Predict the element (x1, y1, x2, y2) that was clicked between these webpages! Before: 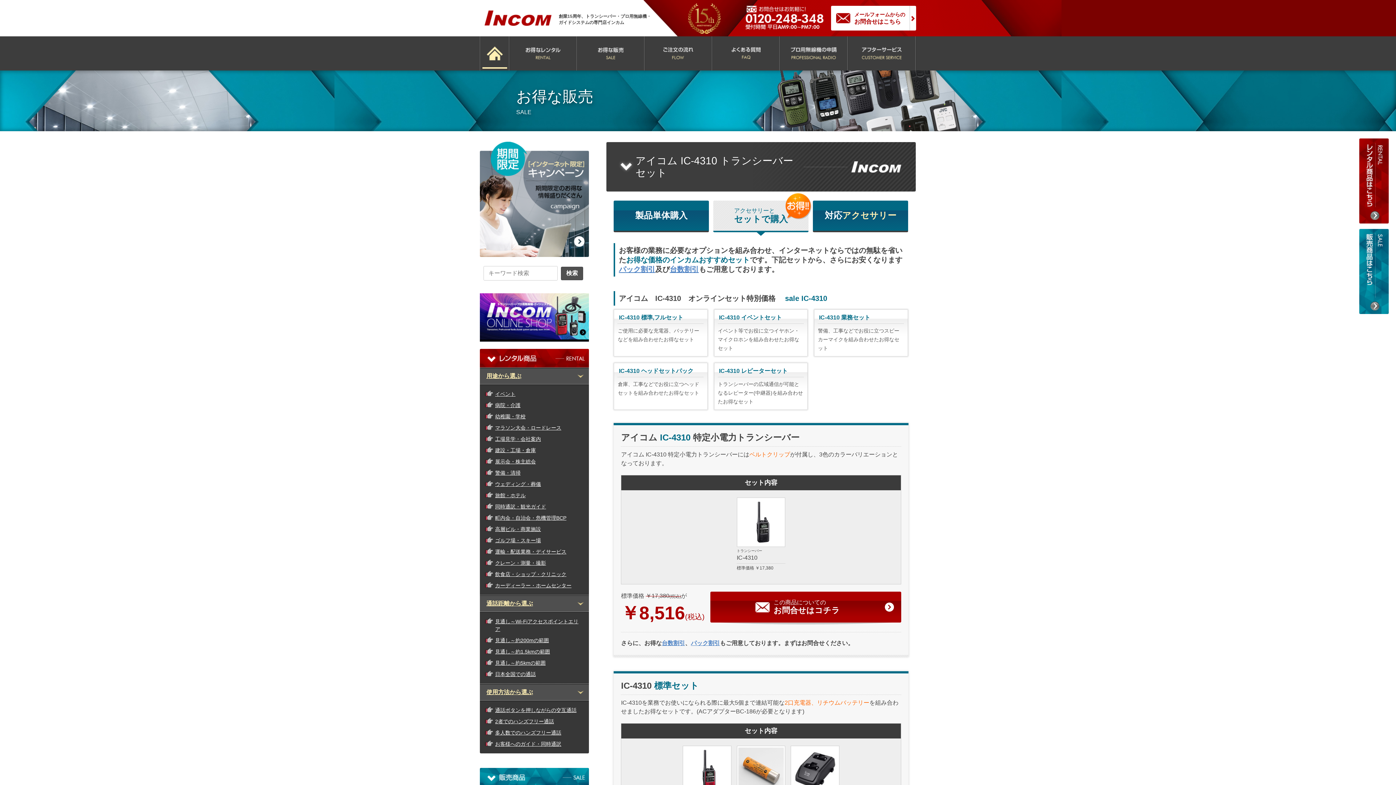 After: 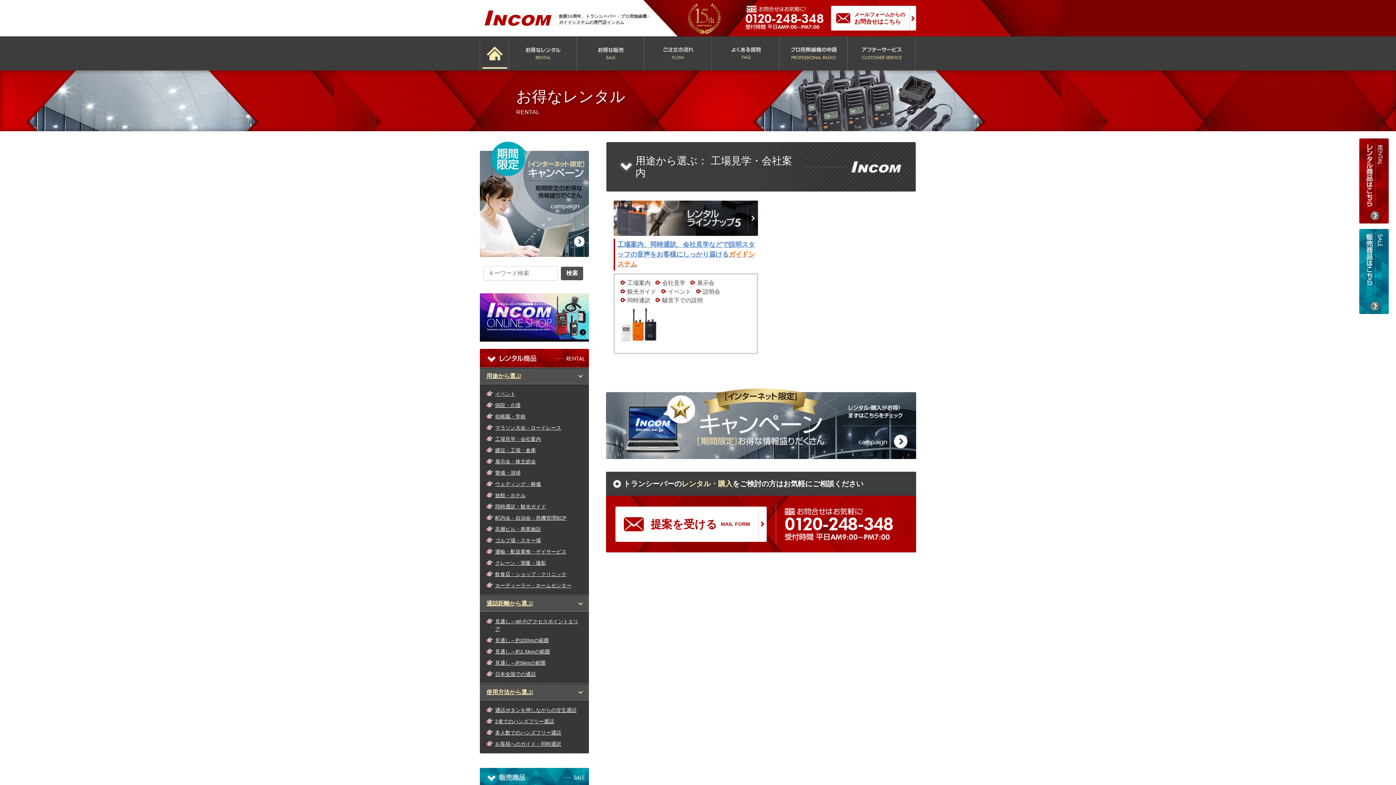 Action: label: 工場見学・会社案内 bbox: (480, 433, 589, 445)